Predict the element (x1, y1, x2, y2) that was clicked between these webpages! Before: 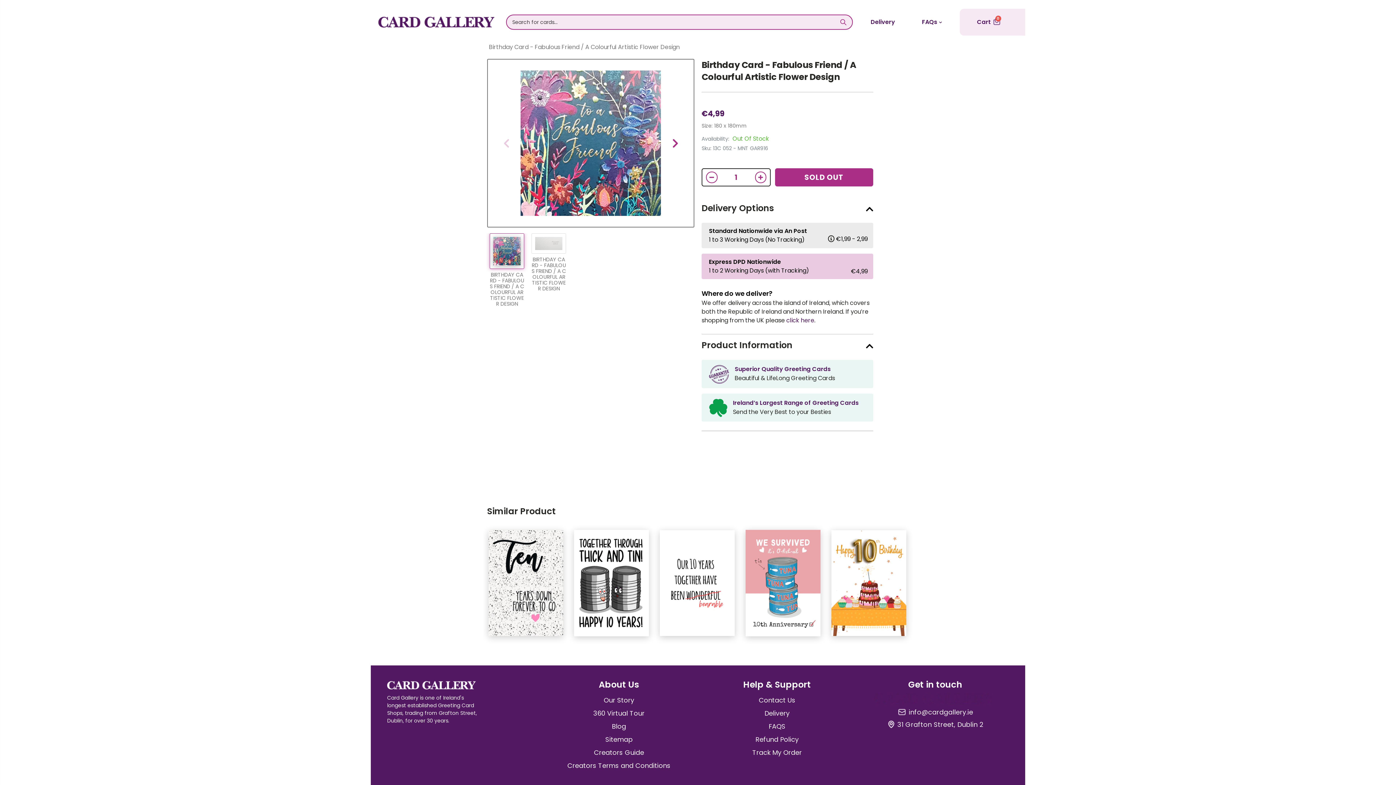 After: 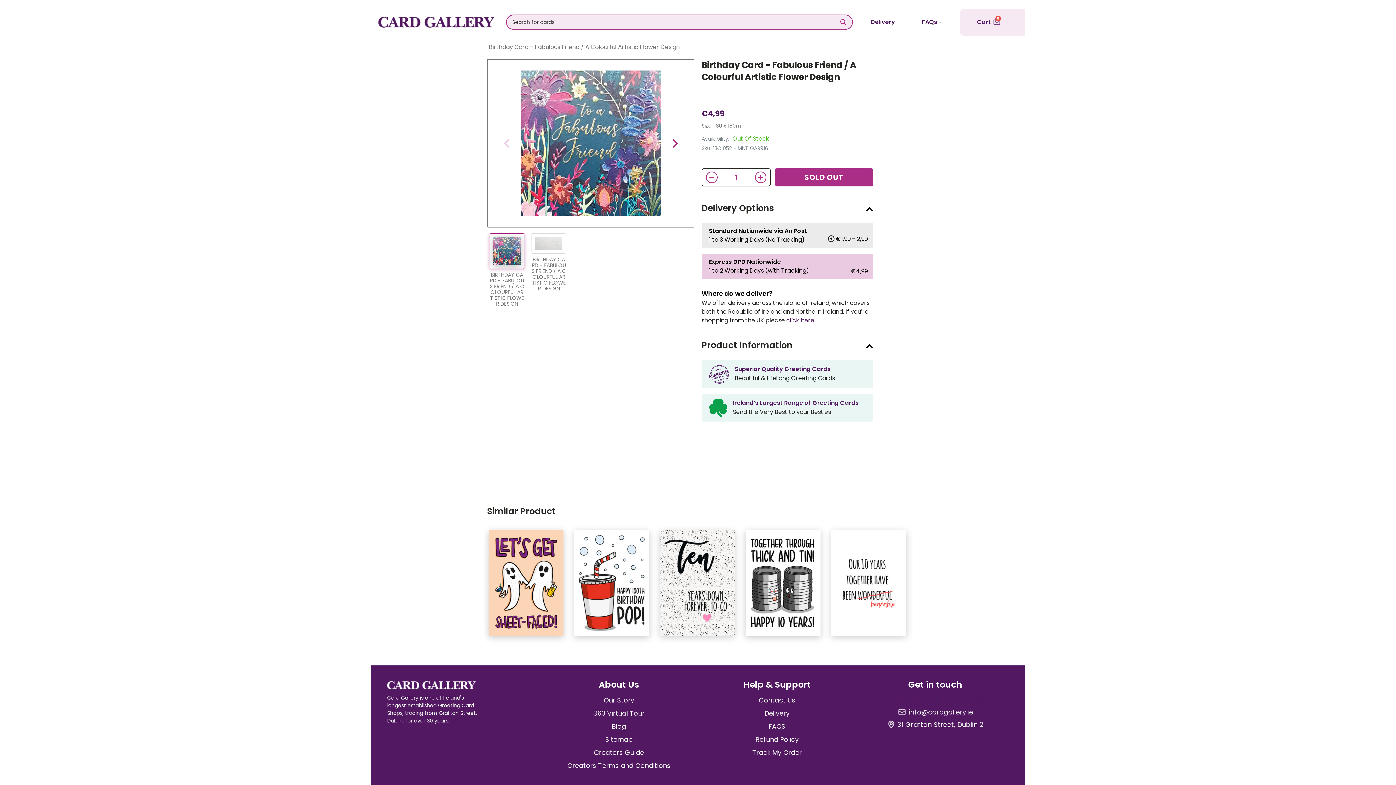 Action: bbox: (489, 233, 524, 269)